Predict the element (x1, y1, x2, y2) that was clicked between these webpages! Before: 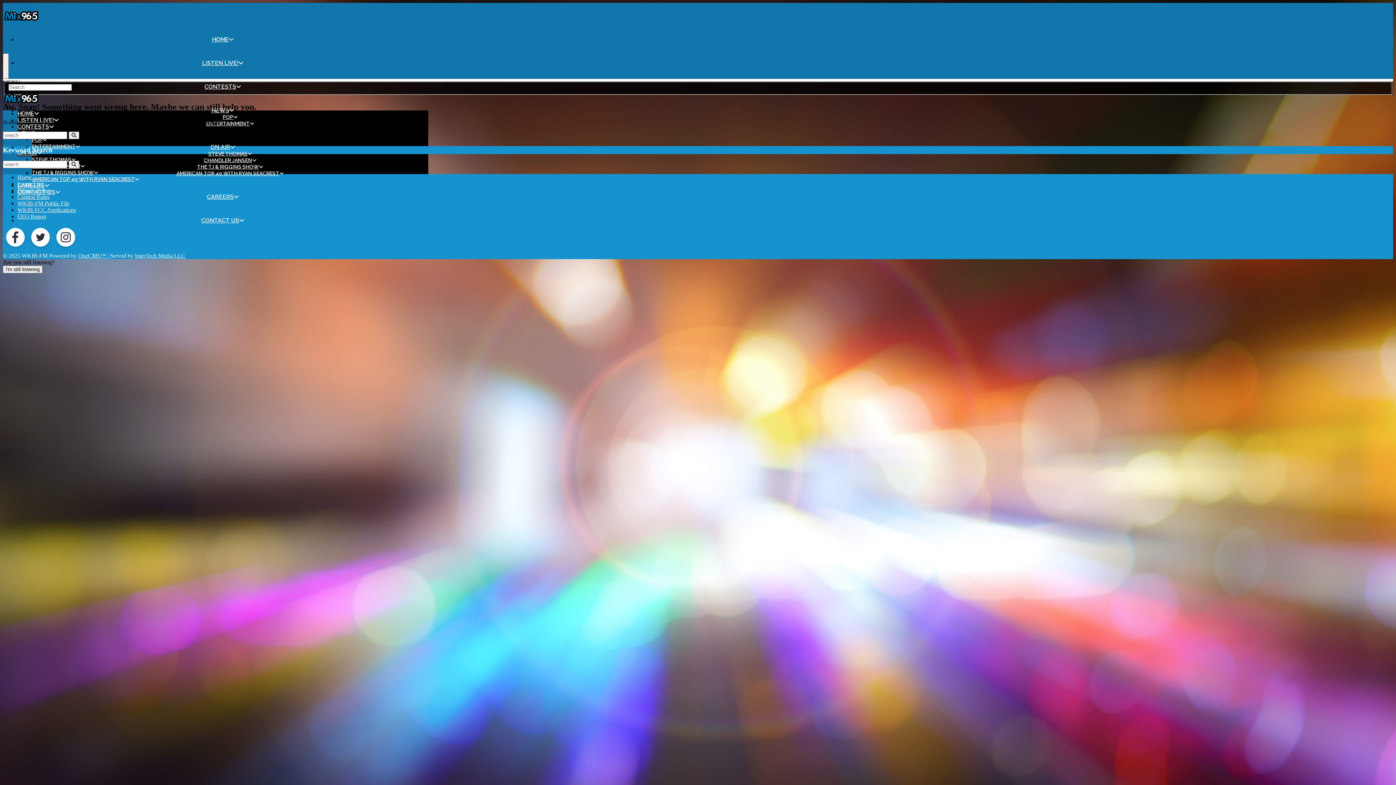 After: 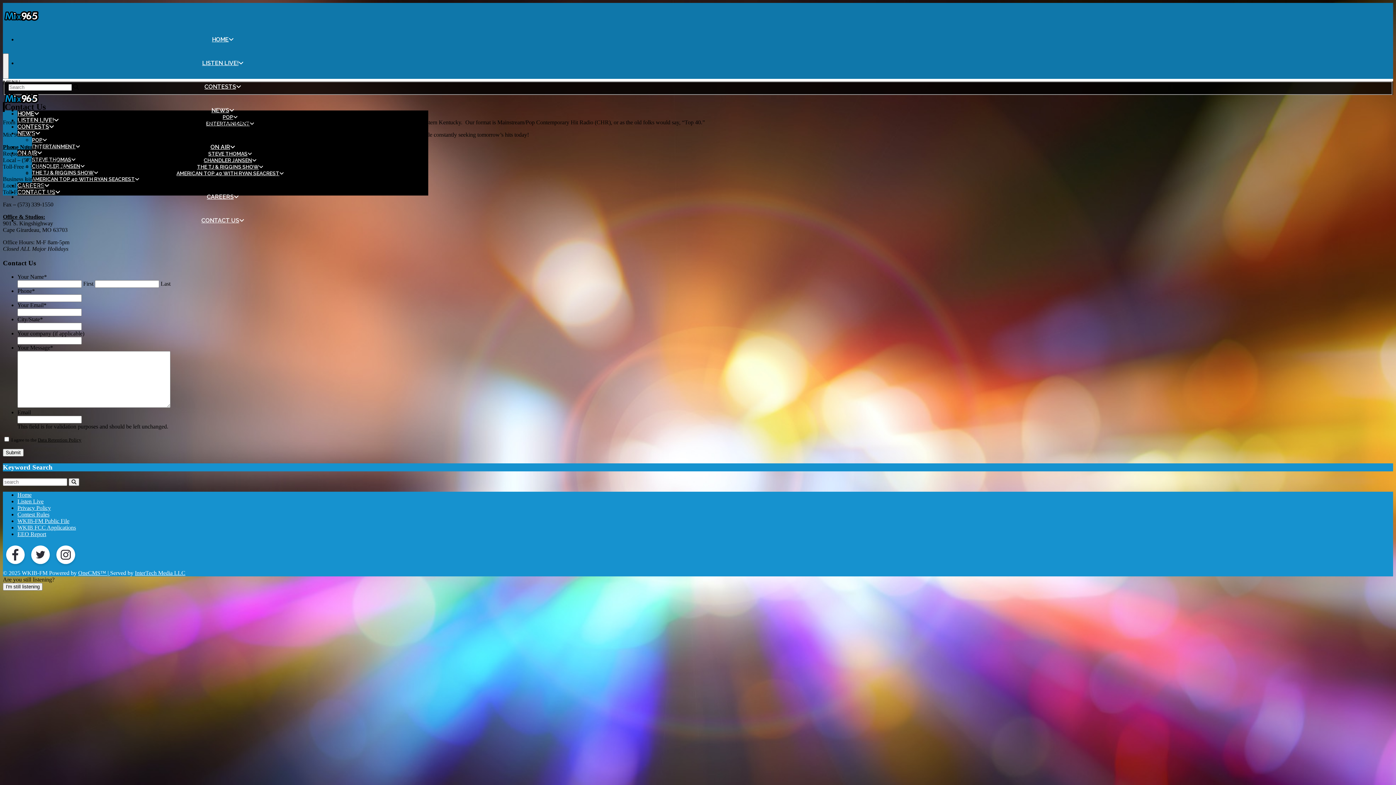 Action: bbox: (201, 217, 239, 224) label: CONTACT US